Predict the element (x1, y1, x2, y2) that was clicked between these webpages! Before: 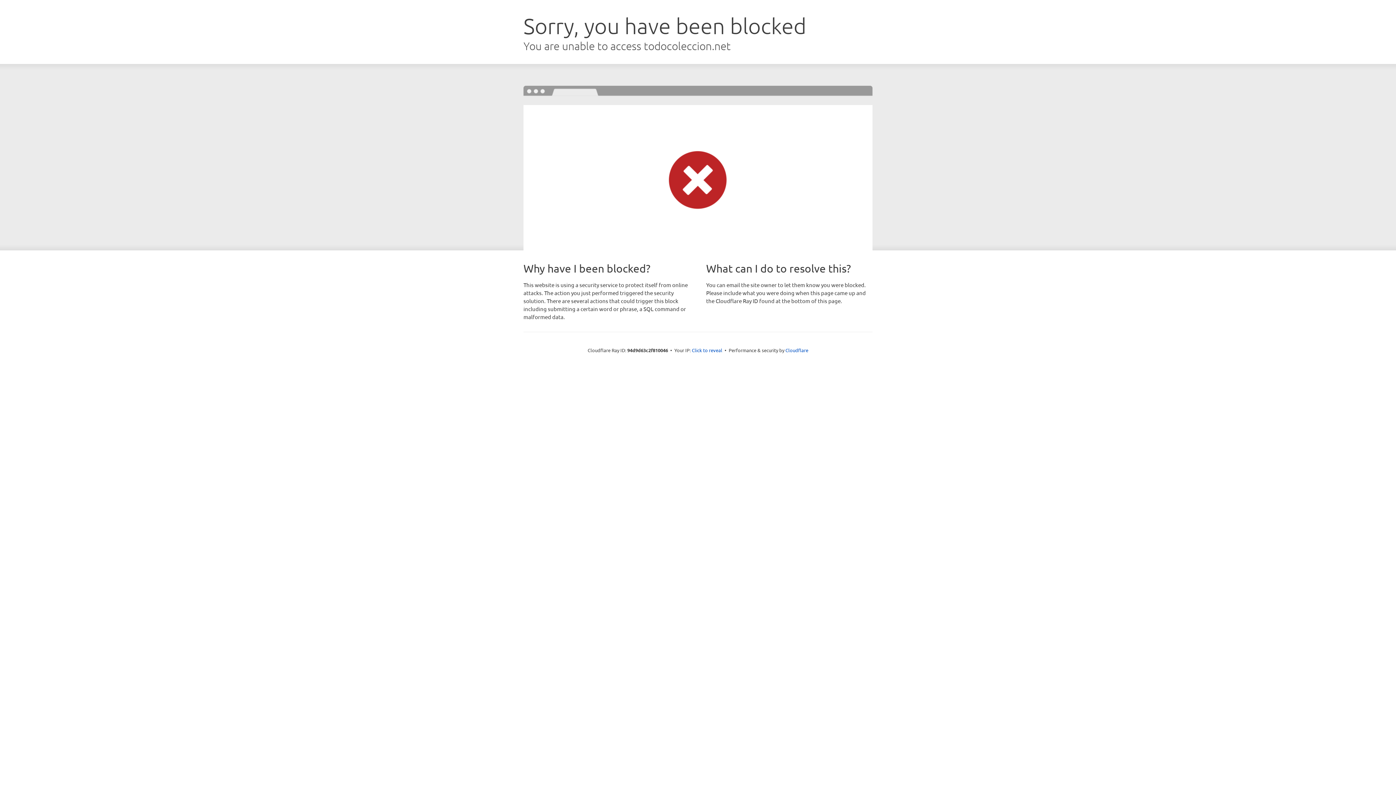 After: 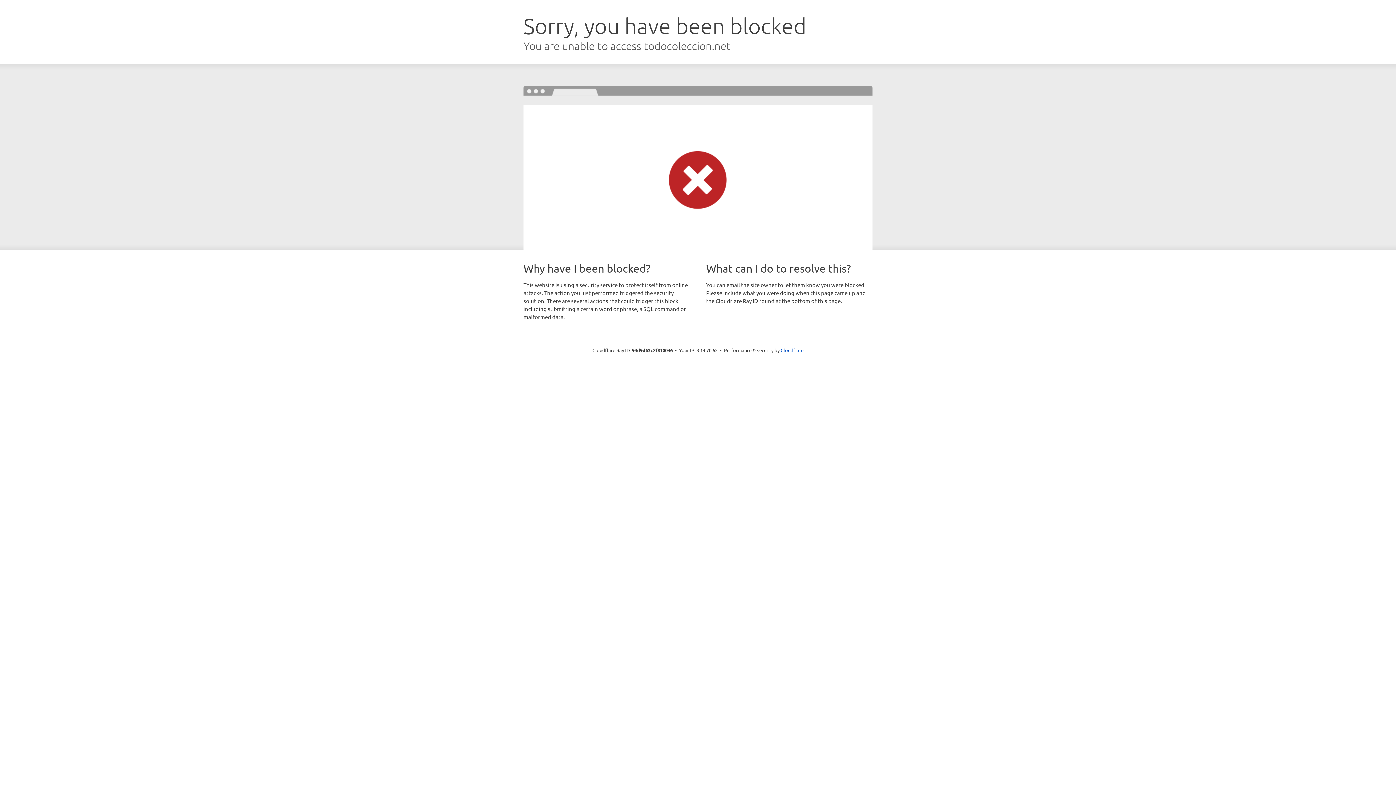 Action: label: Click to reveal bbox: (692, 346, 722, 353)